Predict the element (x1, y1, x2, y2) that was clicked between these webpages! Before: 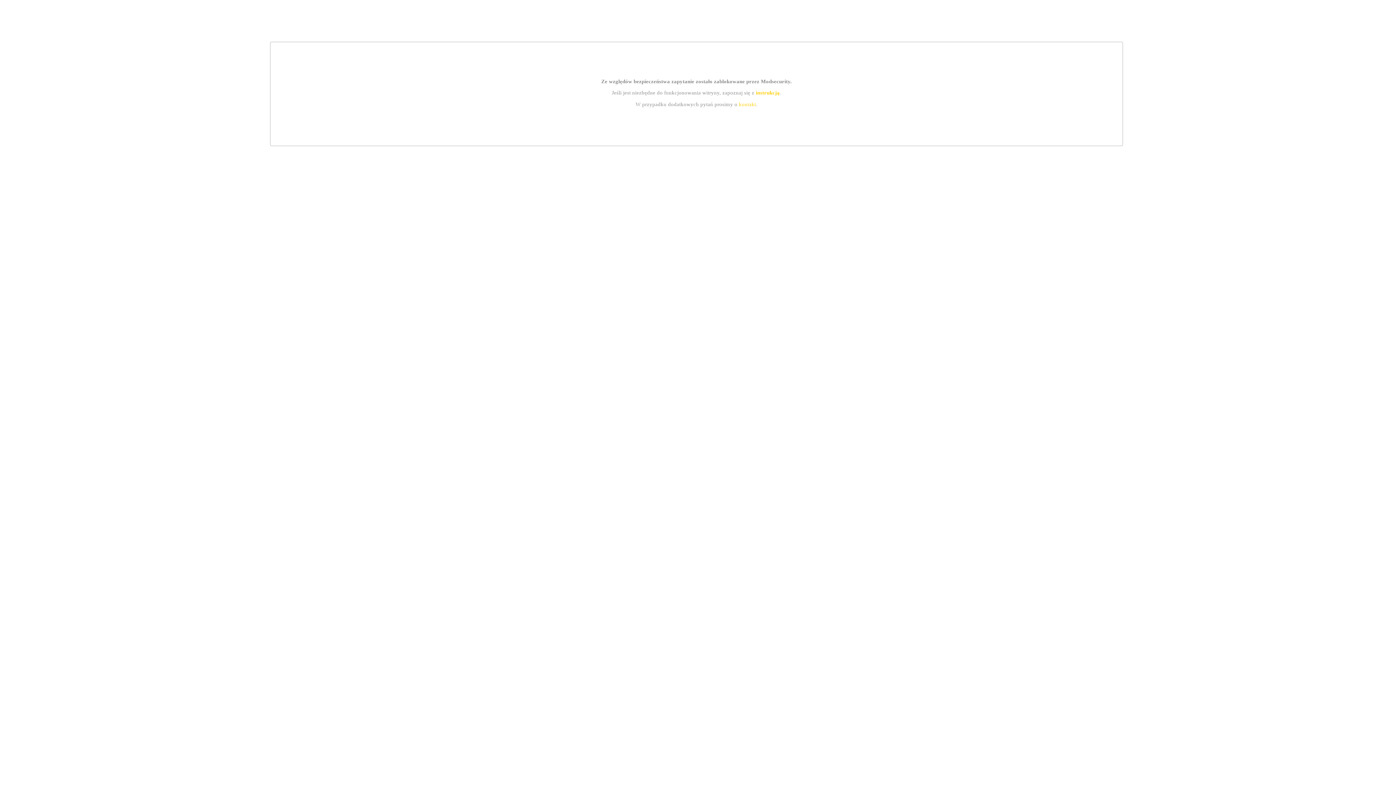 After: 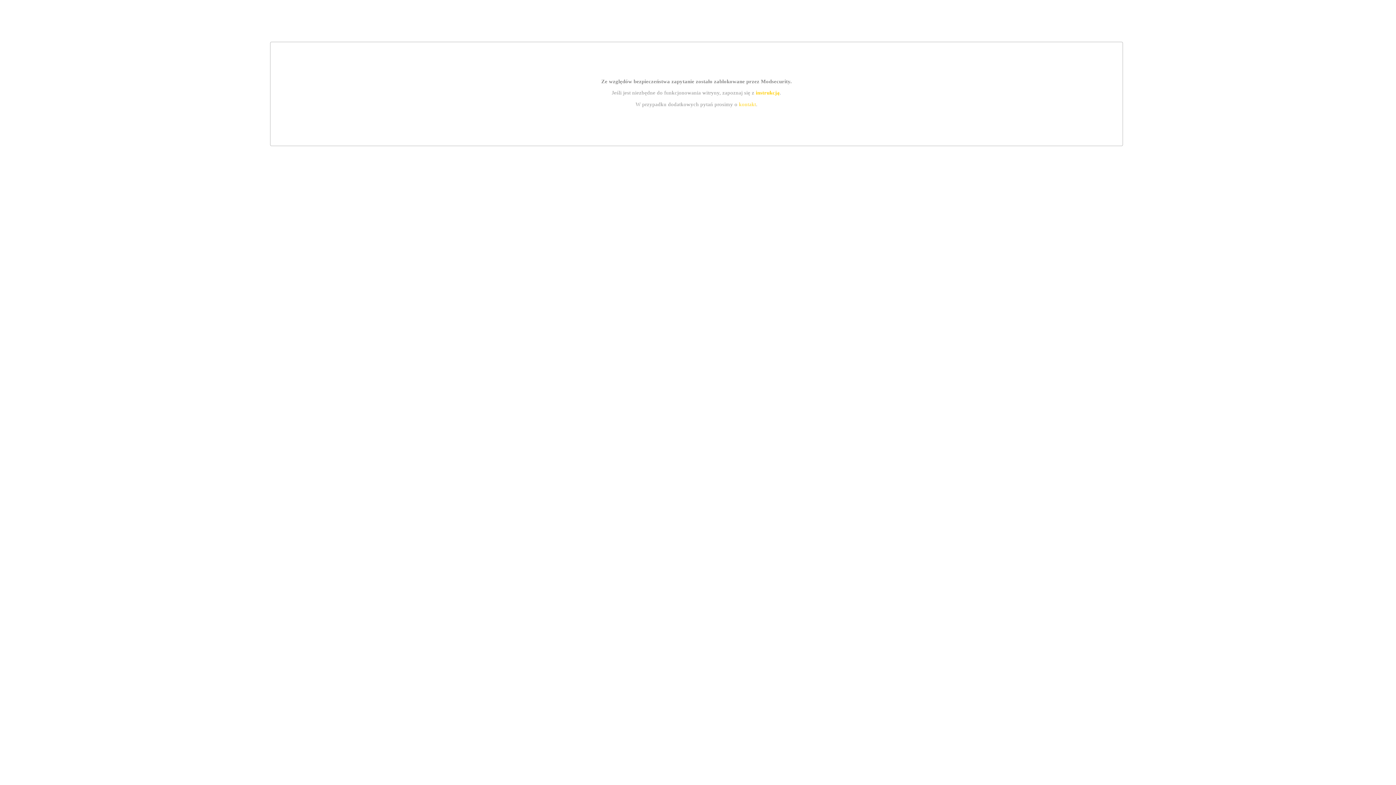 Action: label: instrukcją bbox: (755, 89, 779, 95)